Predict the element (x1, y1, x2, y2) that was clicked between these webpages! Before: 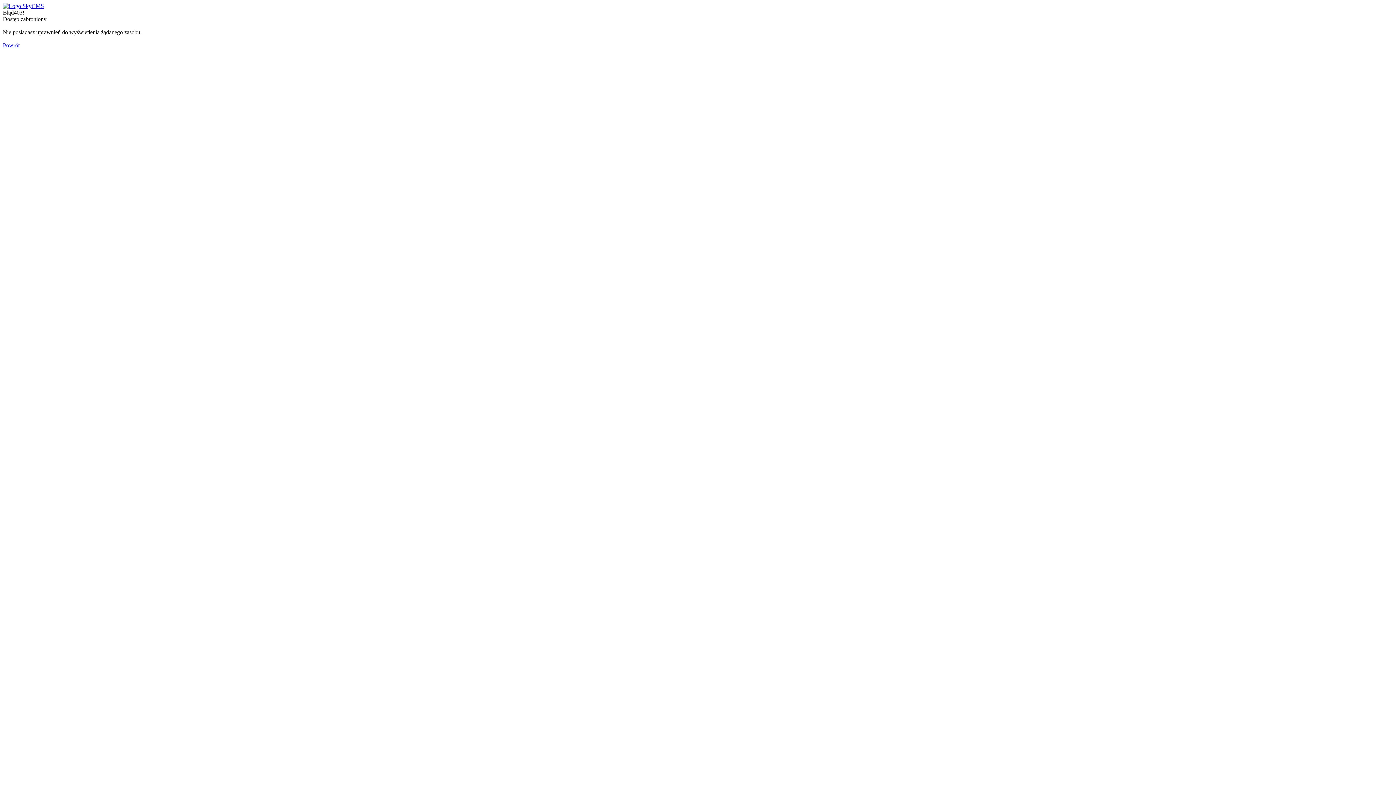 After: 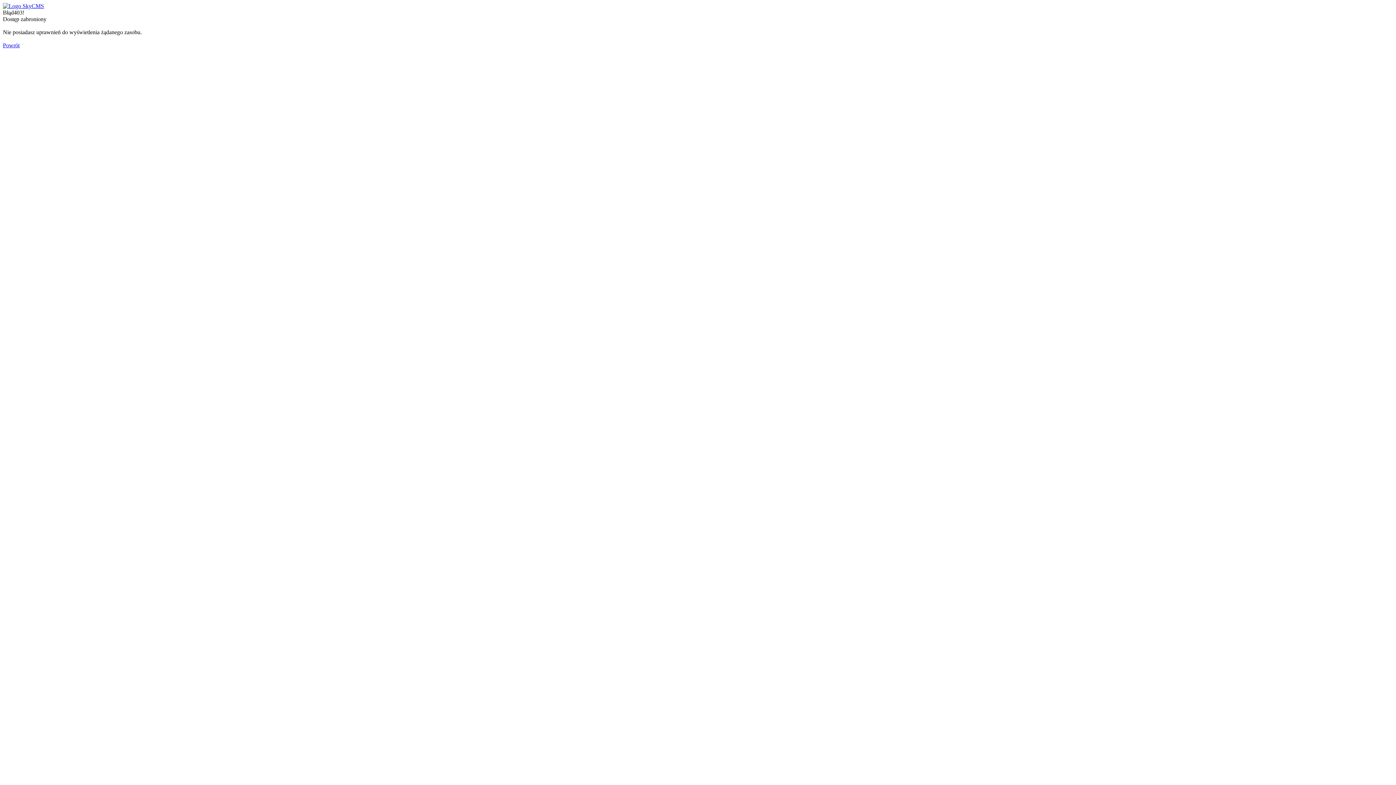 Action: label: Powrót bbox: (2, 42, 19, 48)